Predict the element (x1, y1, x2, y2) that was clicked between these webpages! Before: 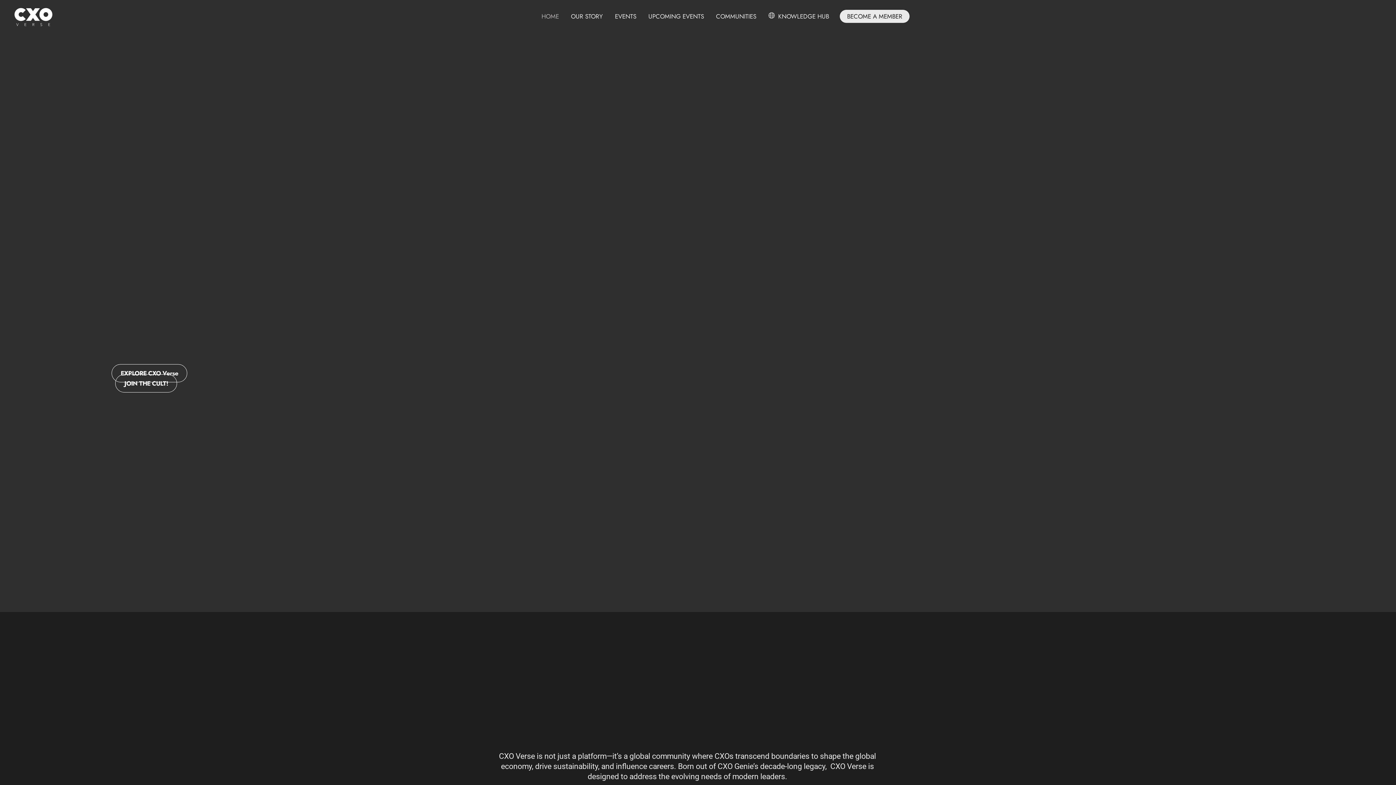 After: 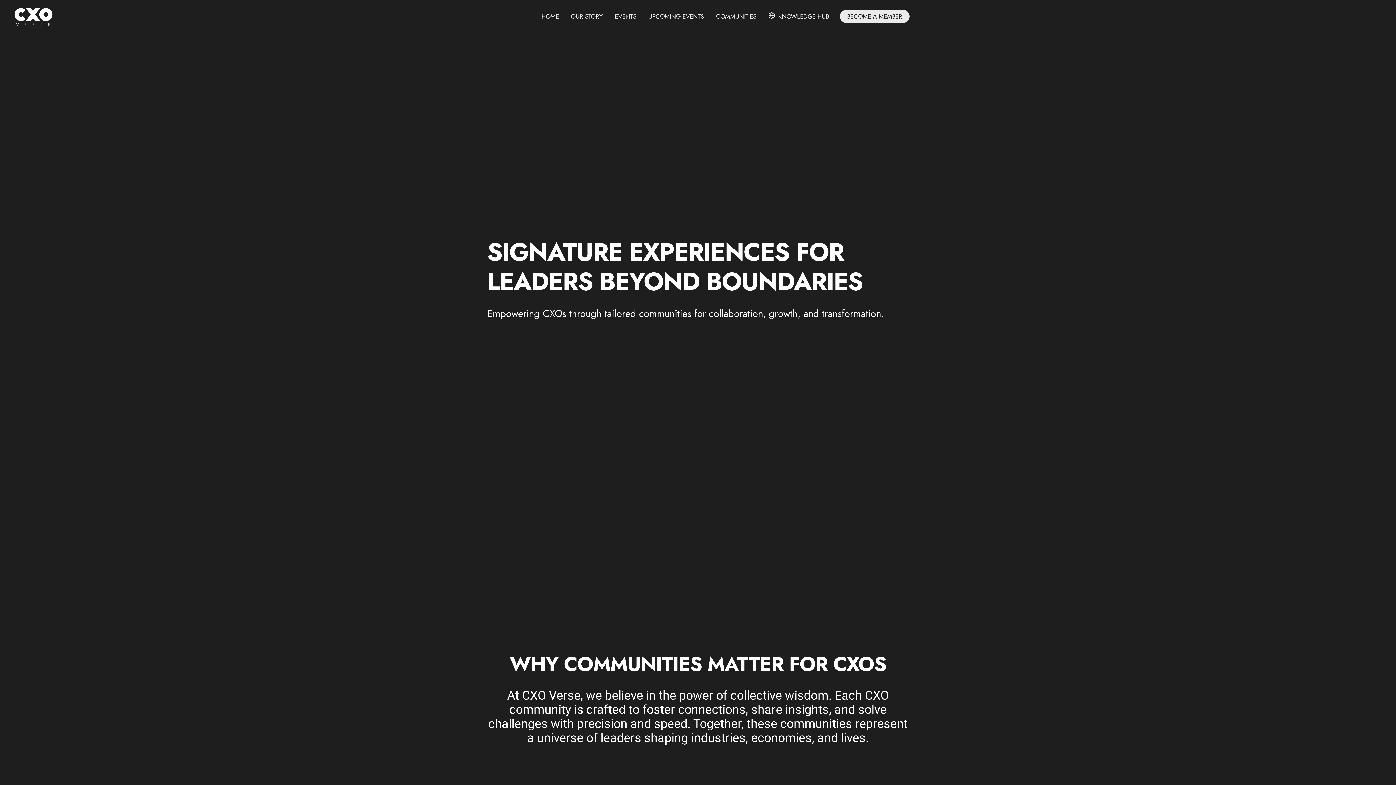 Action: label: COMMUNITIES bbox: (711, 9, 761, 22)